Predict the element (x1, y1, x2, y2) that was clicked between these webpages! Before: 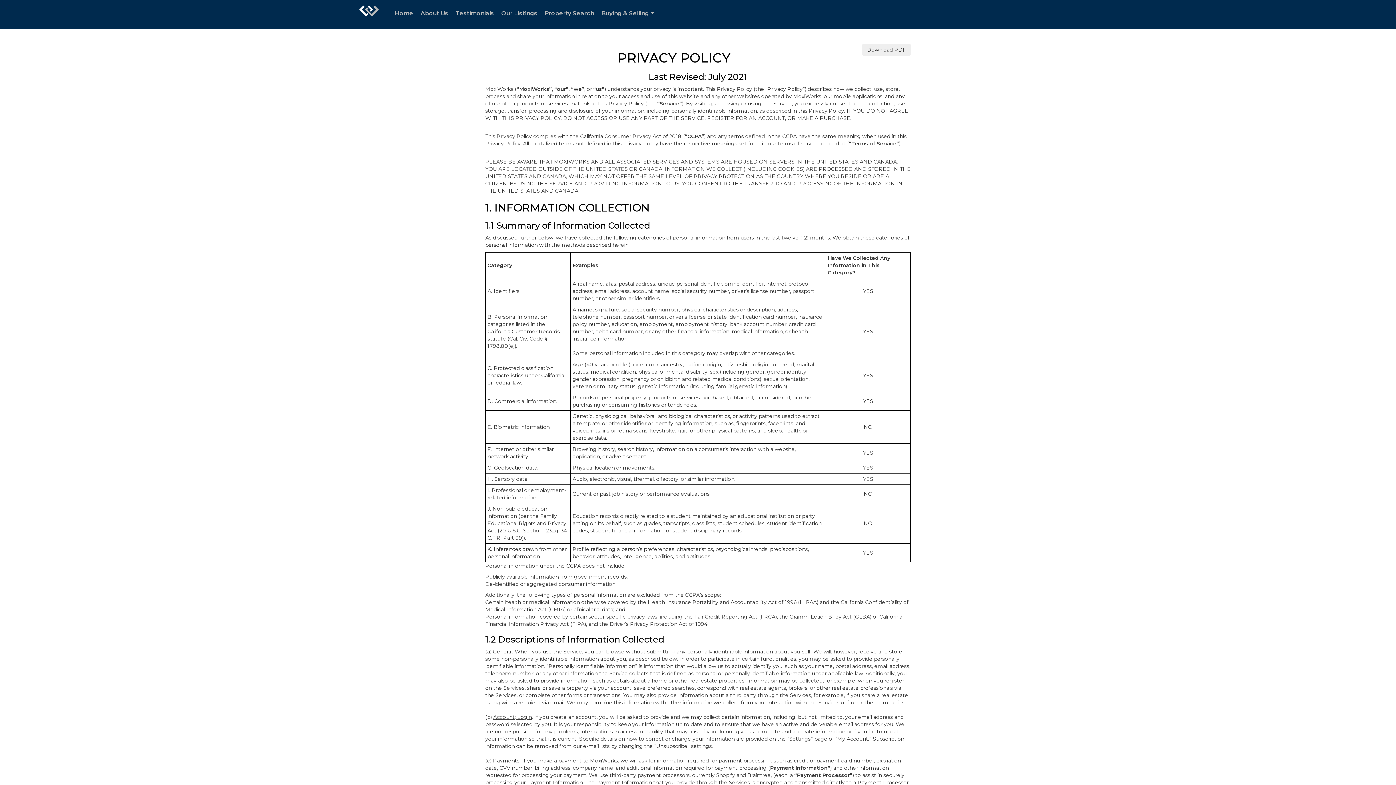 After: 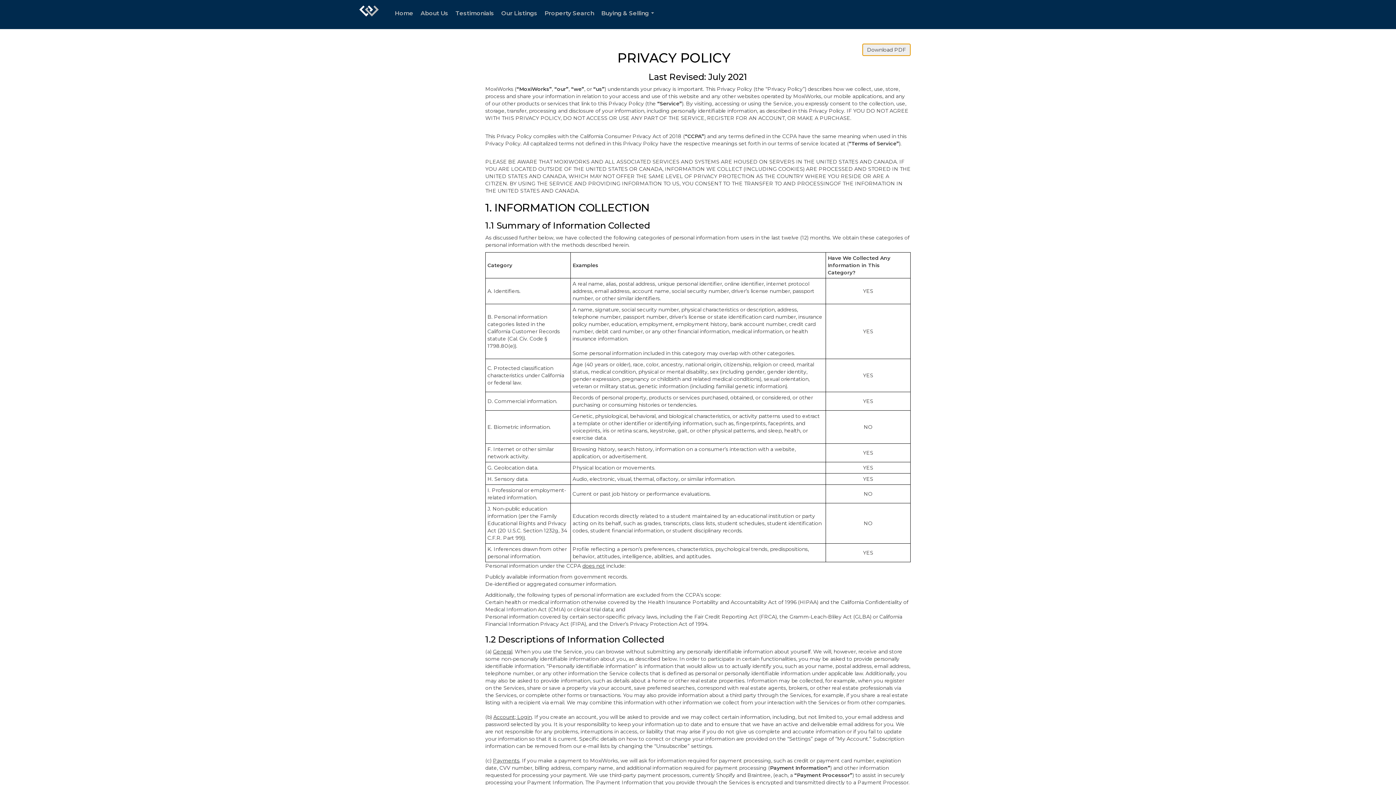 Action: bbox: (862, 43, 910, 56) label: Download PDF